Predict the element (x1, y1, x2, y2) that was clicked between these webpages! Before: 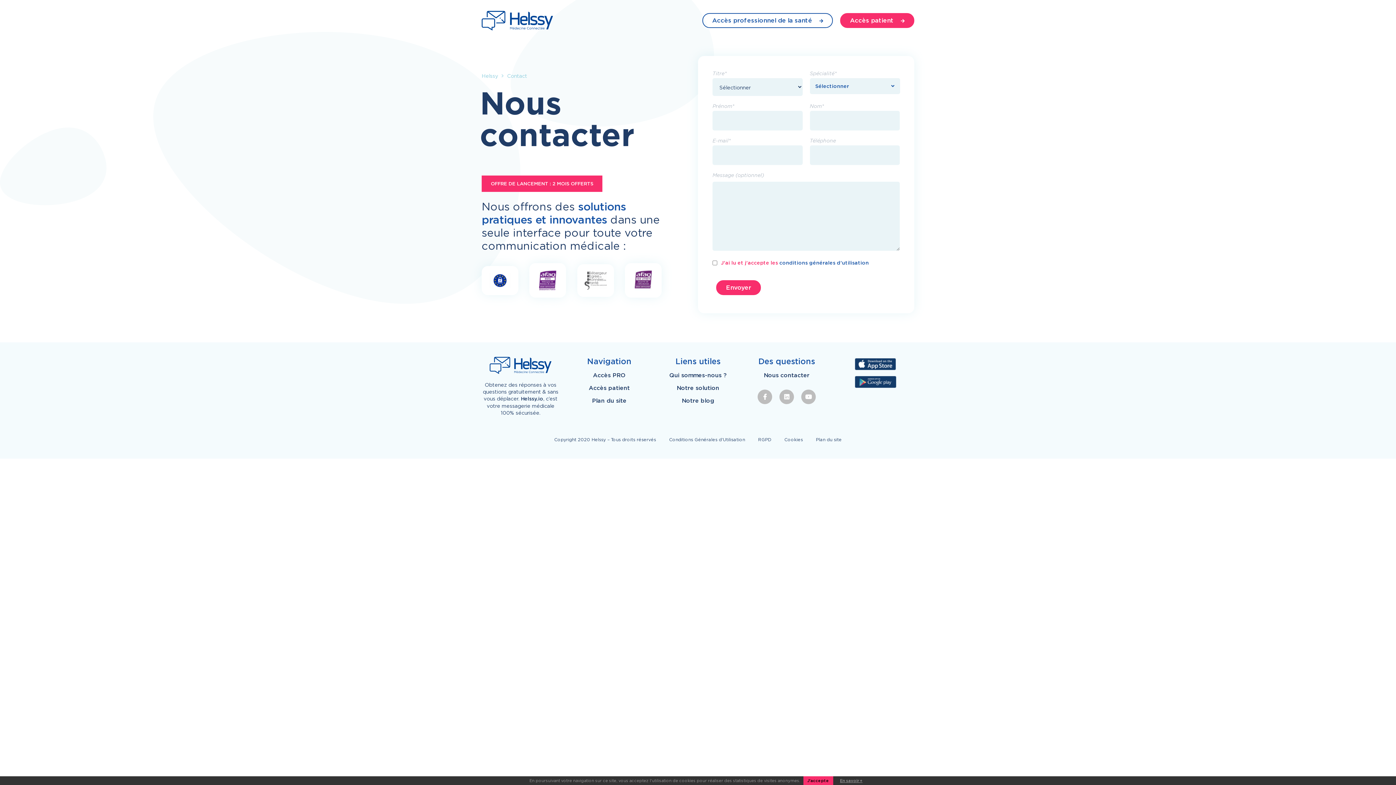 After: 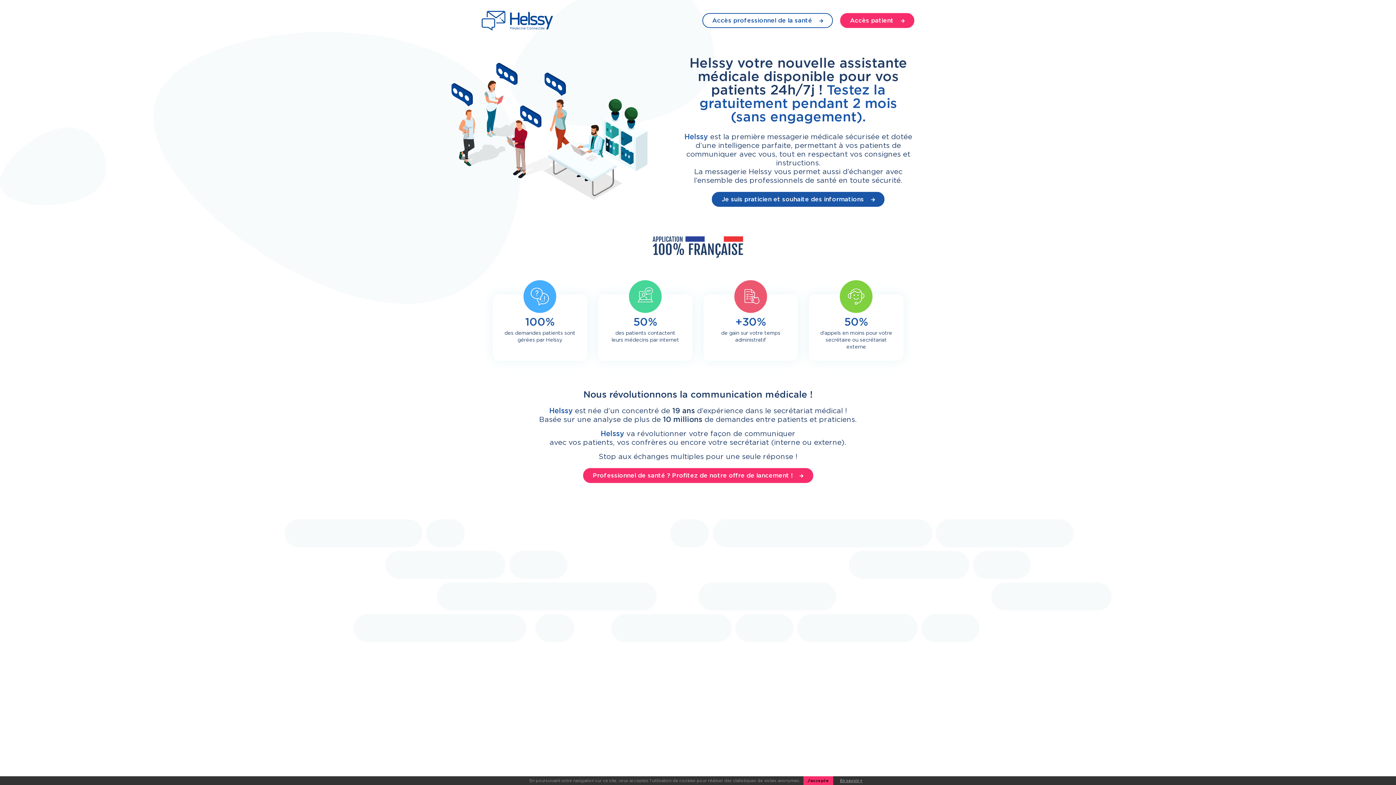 Action: bbox: (554, 435, 656, 444) label: Copyright 2020 Helssy – Tous droits réservés